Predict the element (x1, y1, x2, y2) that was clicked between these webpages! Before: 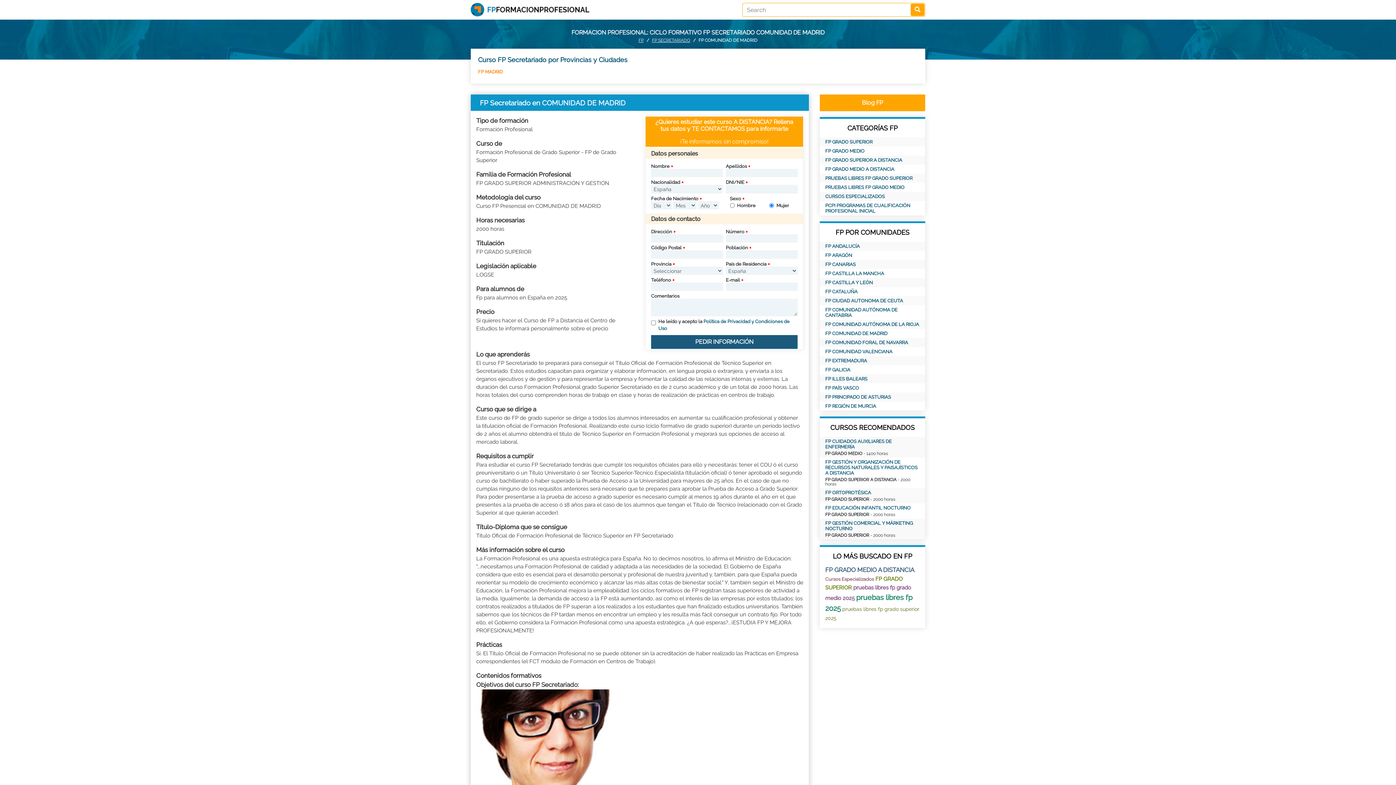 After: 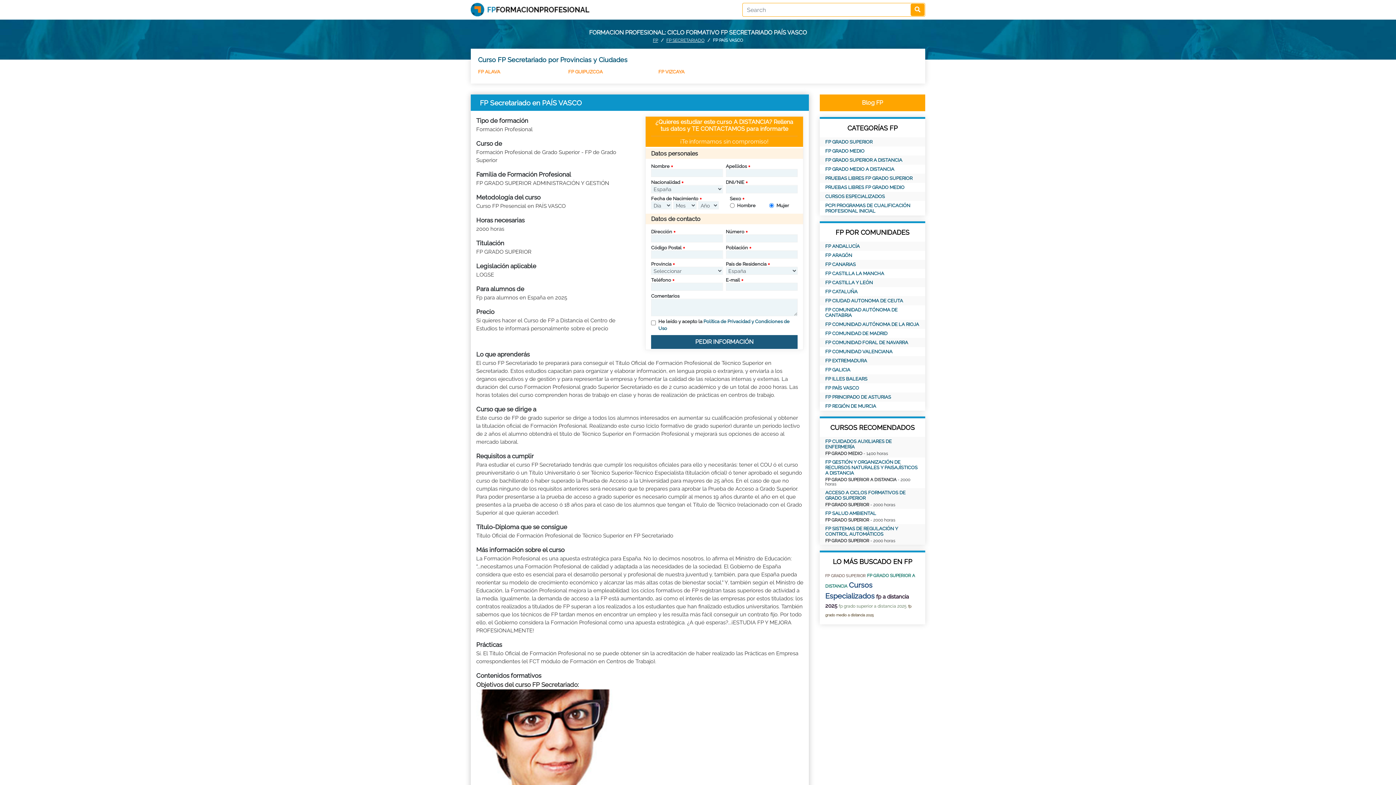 Action: label: FP PAÍS VASCO bbox: (825, 385, 920, 390)